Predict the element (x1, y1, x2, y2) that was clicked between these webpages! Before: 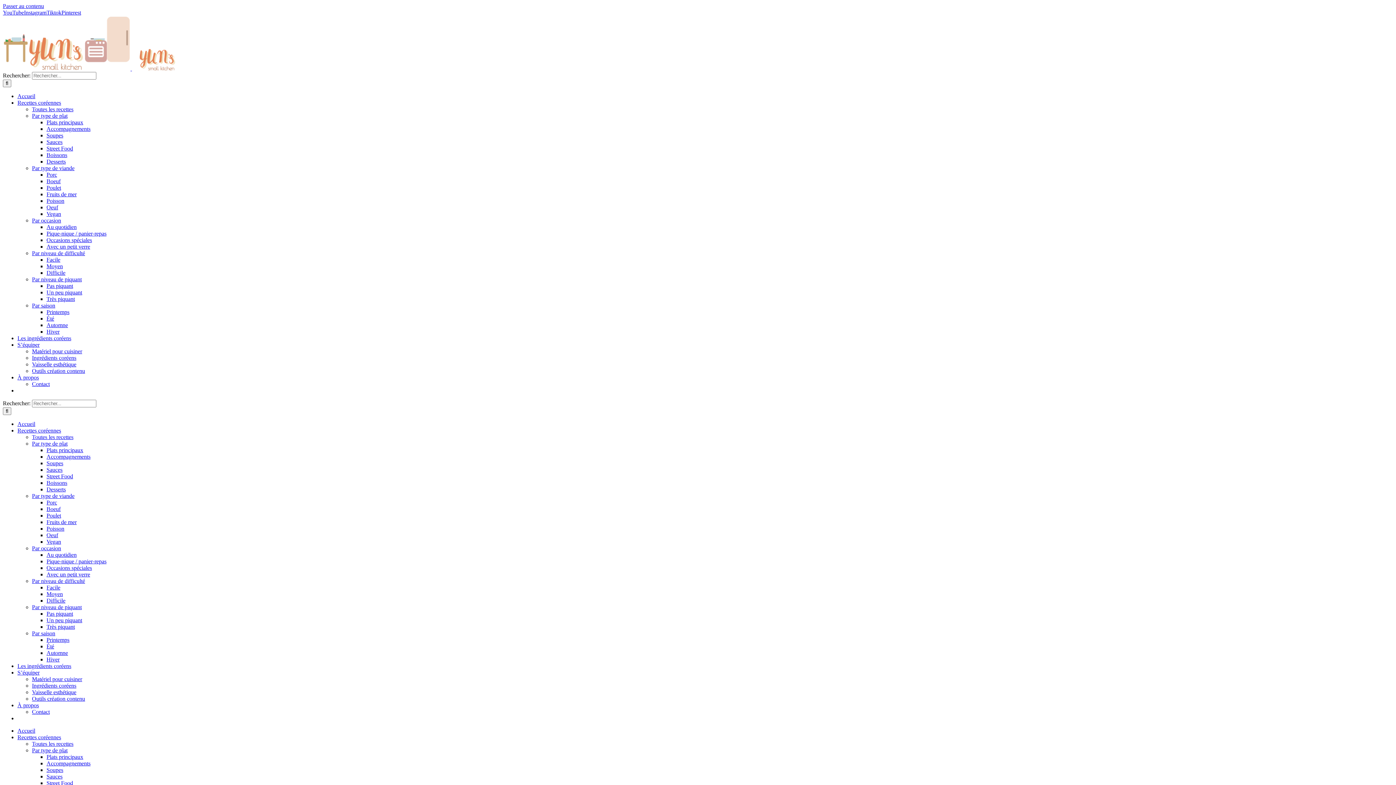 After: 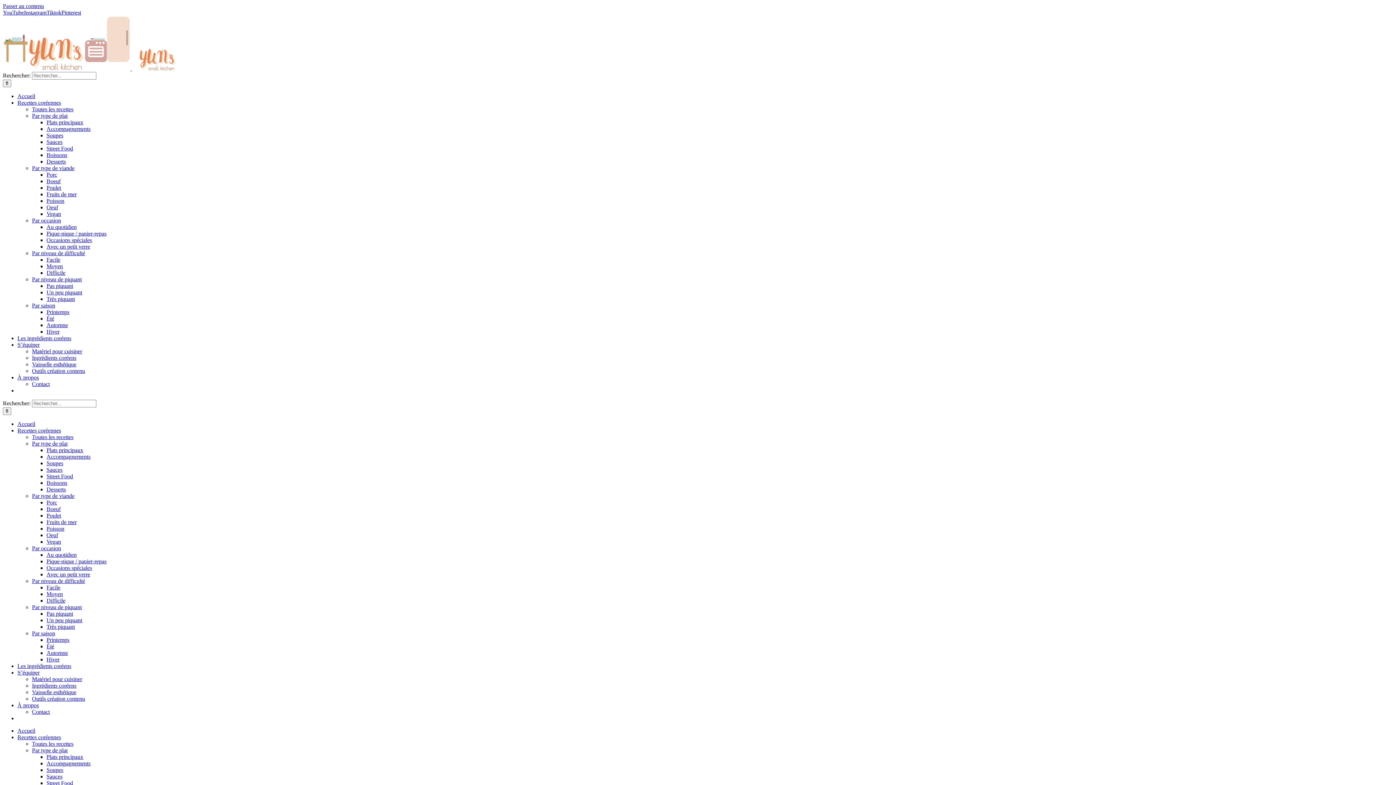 Action: bbox: (46, 617, 82, 623) label: Un peu piquant